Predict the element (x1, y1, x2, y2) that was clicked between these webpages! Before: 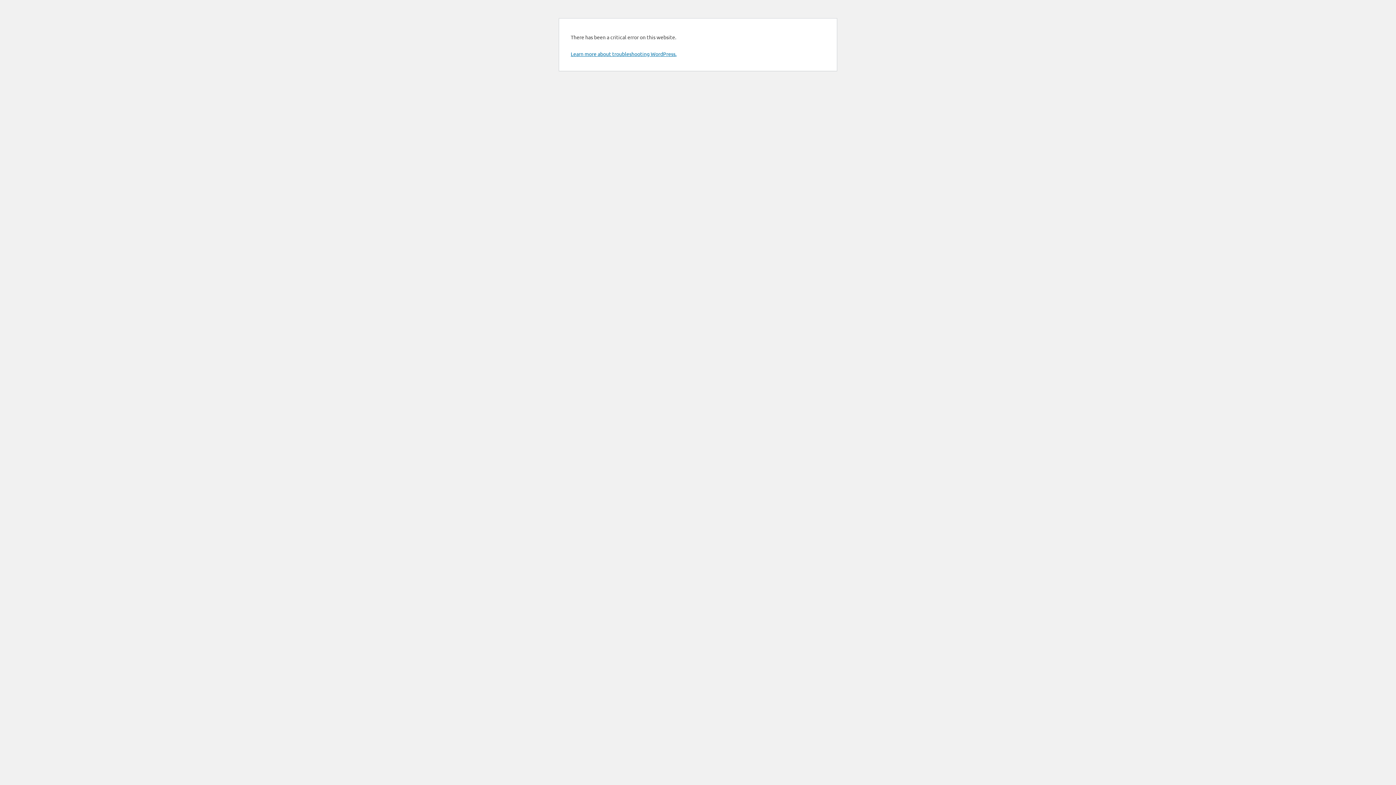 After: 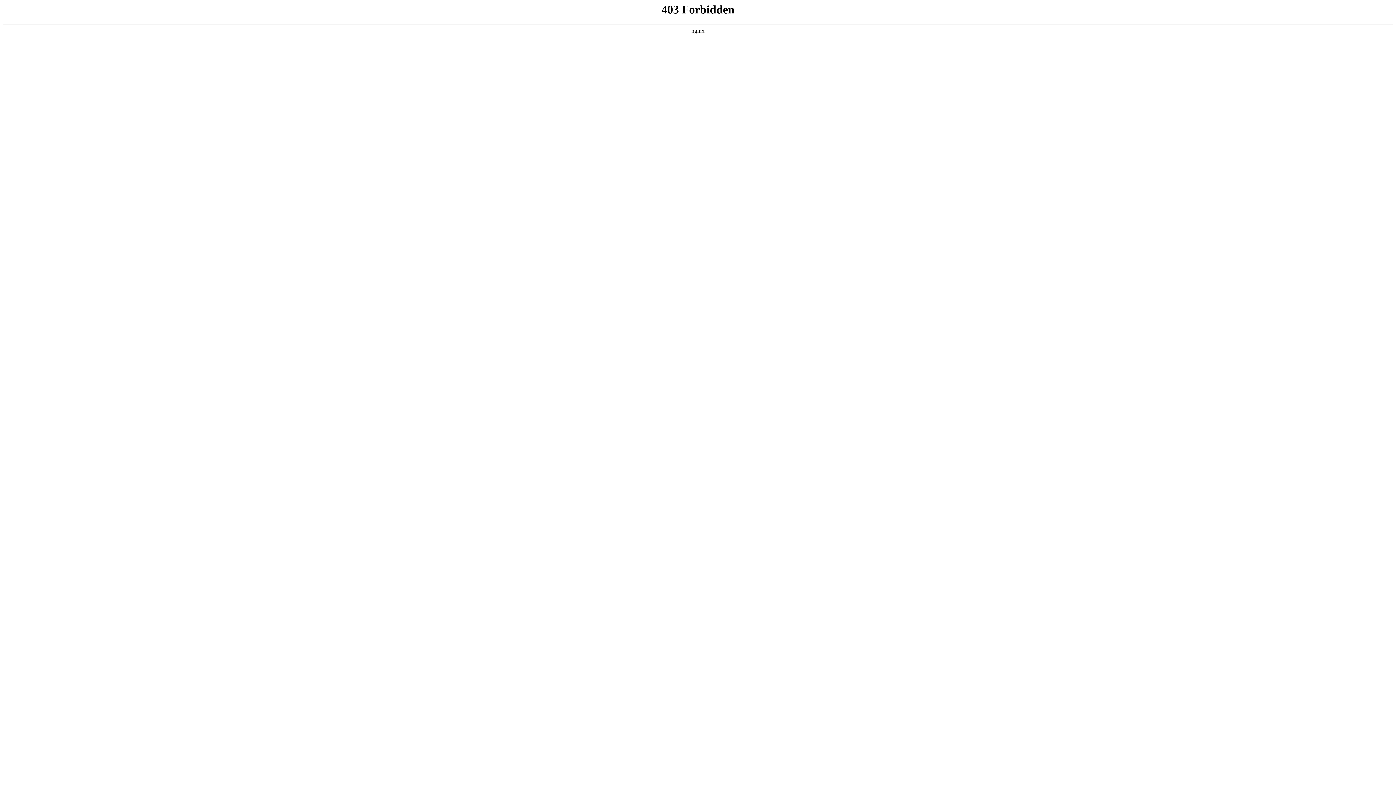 Action: bbox: (570, 50, 676, 57) label: Learn more about troubleshooting WordPress.